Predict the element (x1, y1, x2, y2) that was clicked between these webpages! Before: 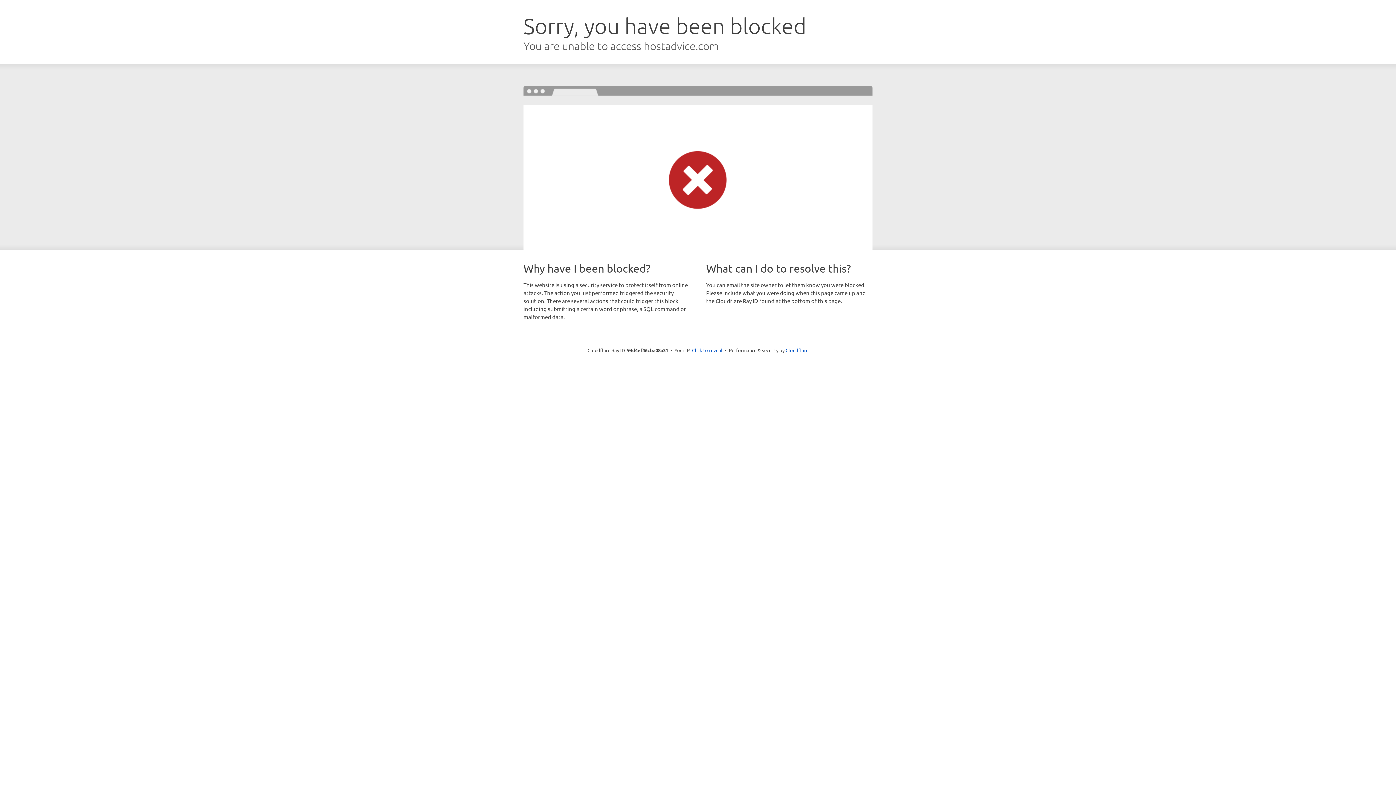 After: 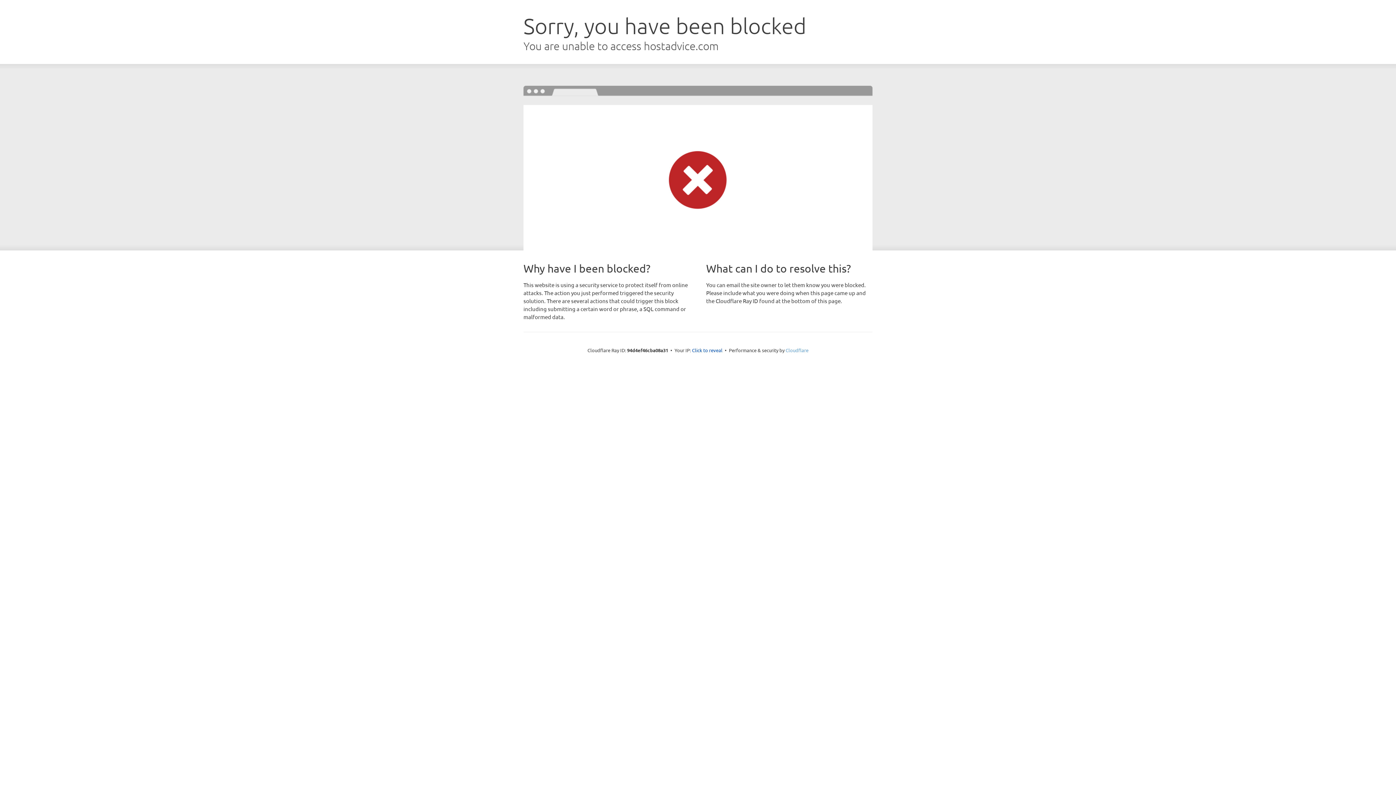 Action: bbox: (785, 347, 808, 353) label: Cloudflare